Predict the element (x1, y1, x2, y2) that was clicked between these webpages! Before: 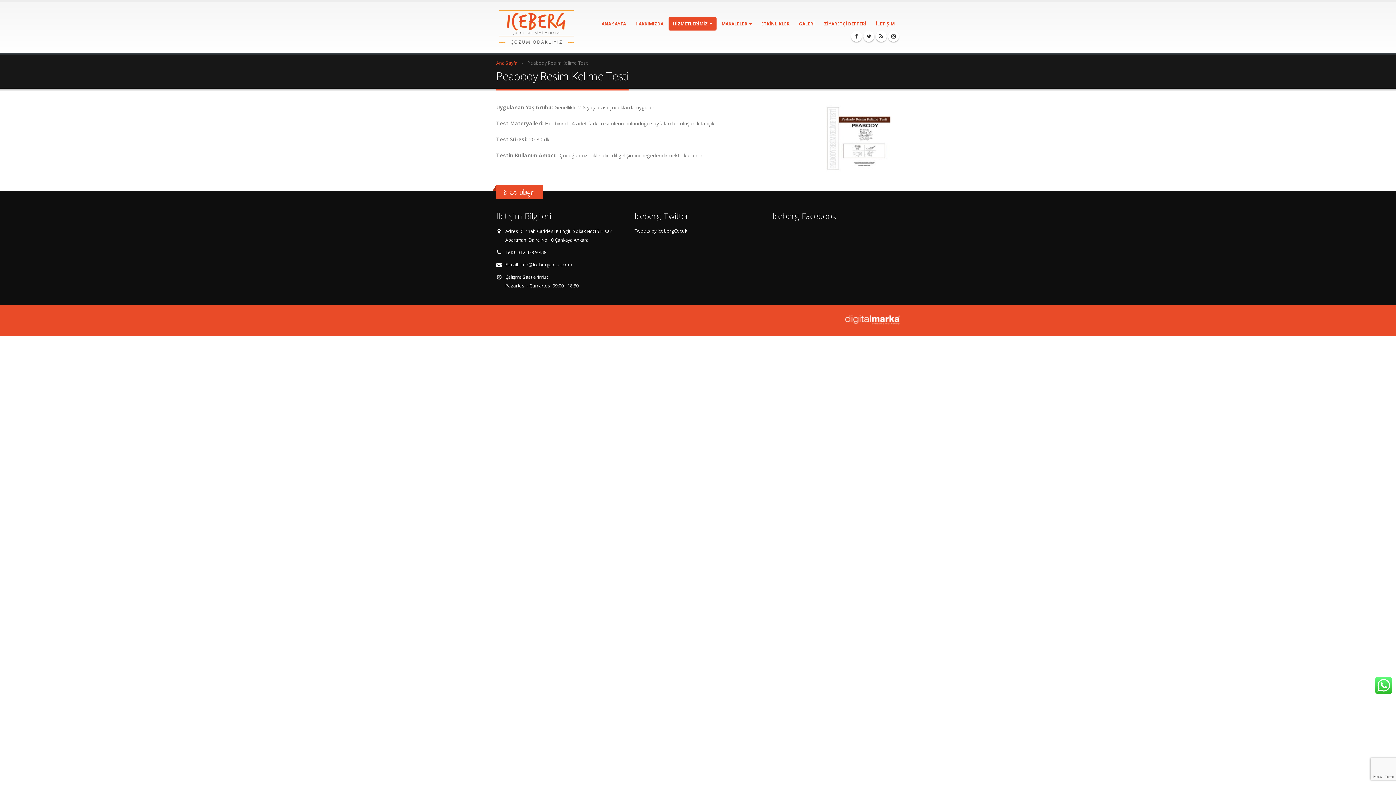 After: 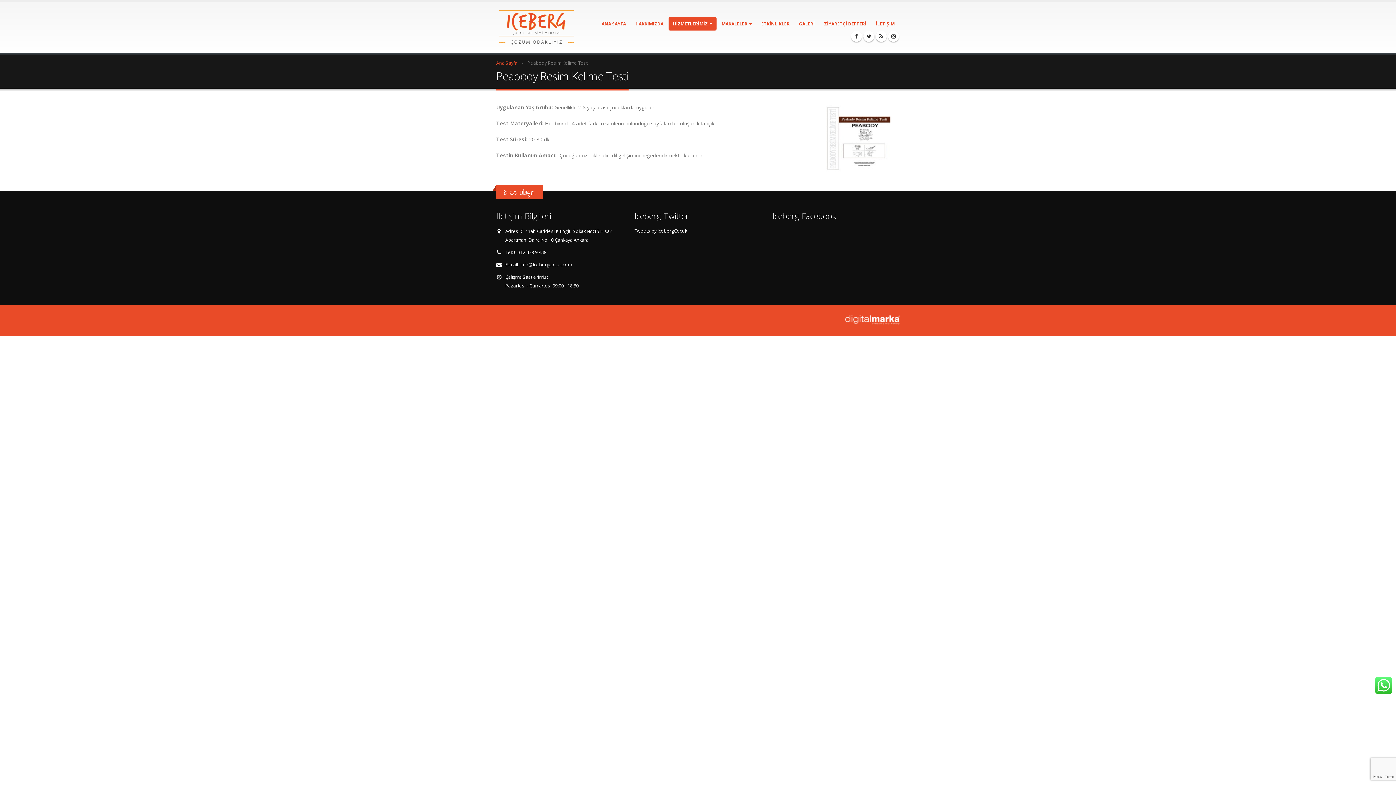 Action: label: info@icebergcocuk.com bbox: (520, 261, 572, 268)